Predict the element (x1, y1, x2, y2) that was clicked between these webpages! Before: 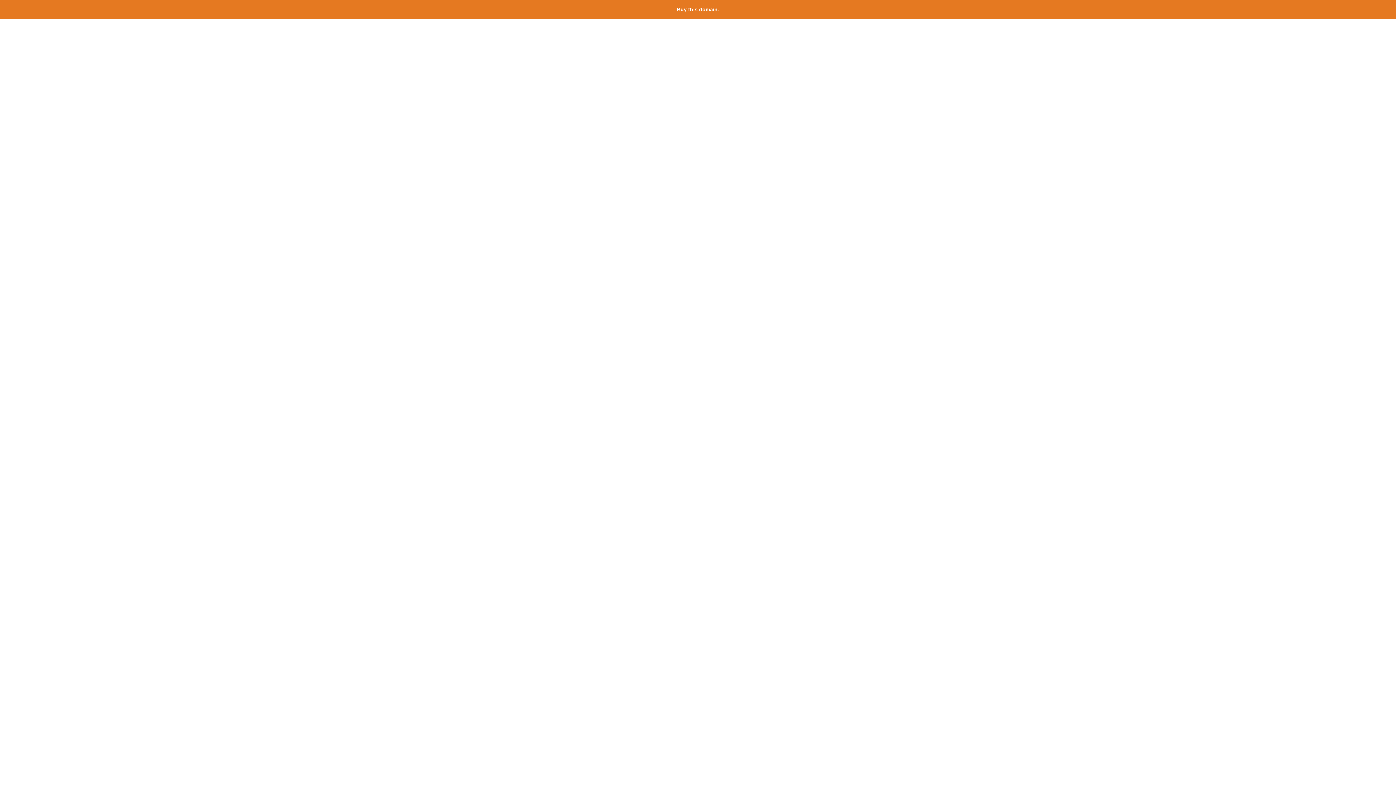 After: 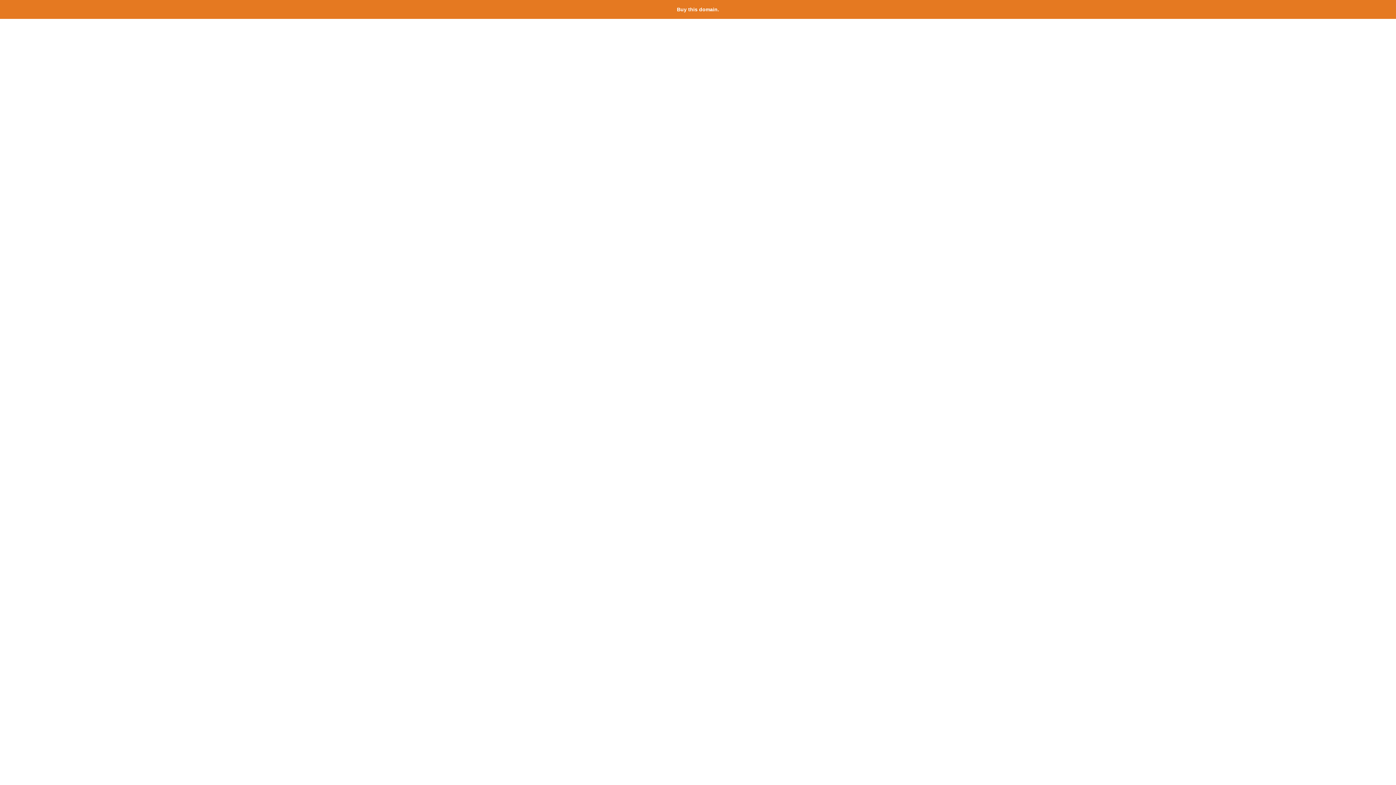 Action: label: Buy this domain. bbox: (677, 6, 719, 12)